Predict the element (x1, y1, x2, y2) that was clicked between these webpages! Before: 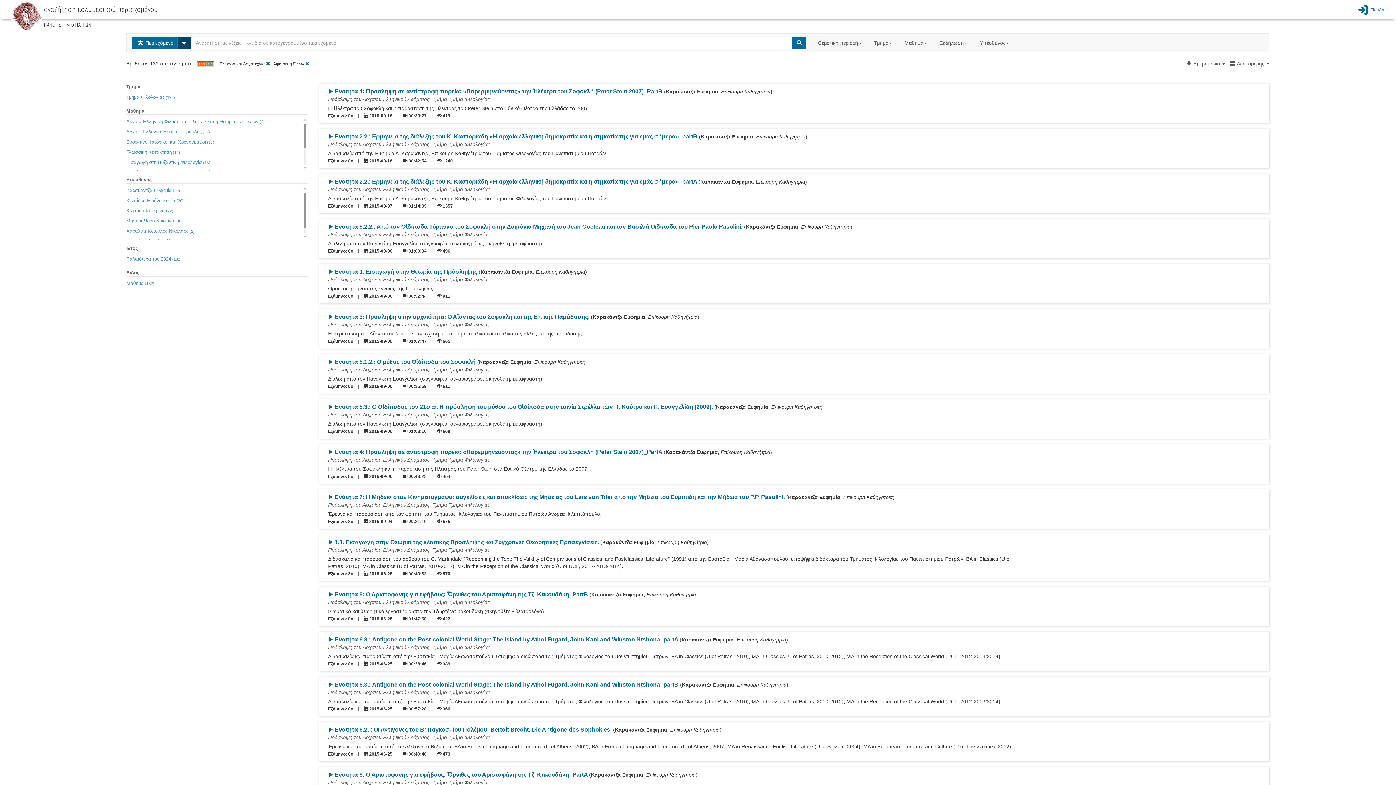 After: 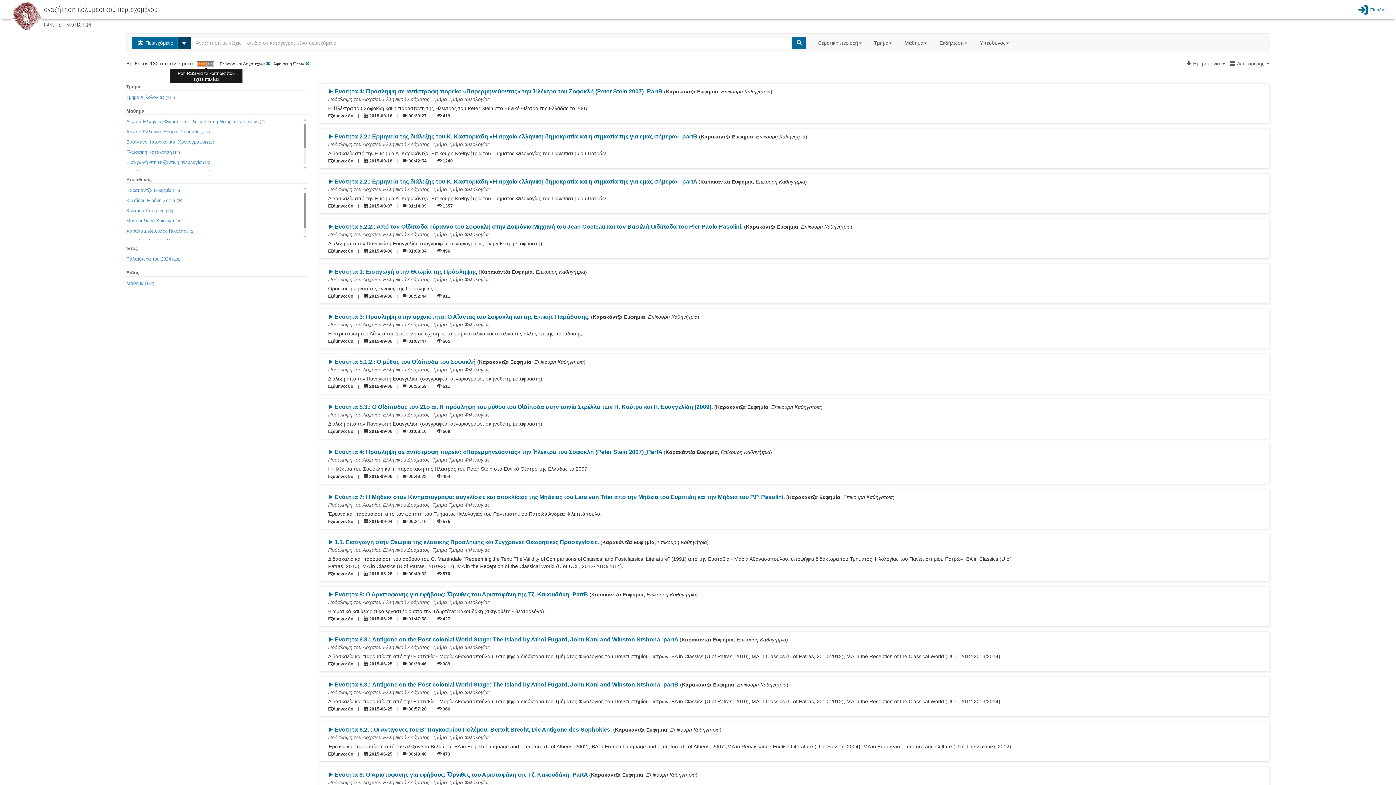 Action: bbox: (197, 61, 215, 66) label:  